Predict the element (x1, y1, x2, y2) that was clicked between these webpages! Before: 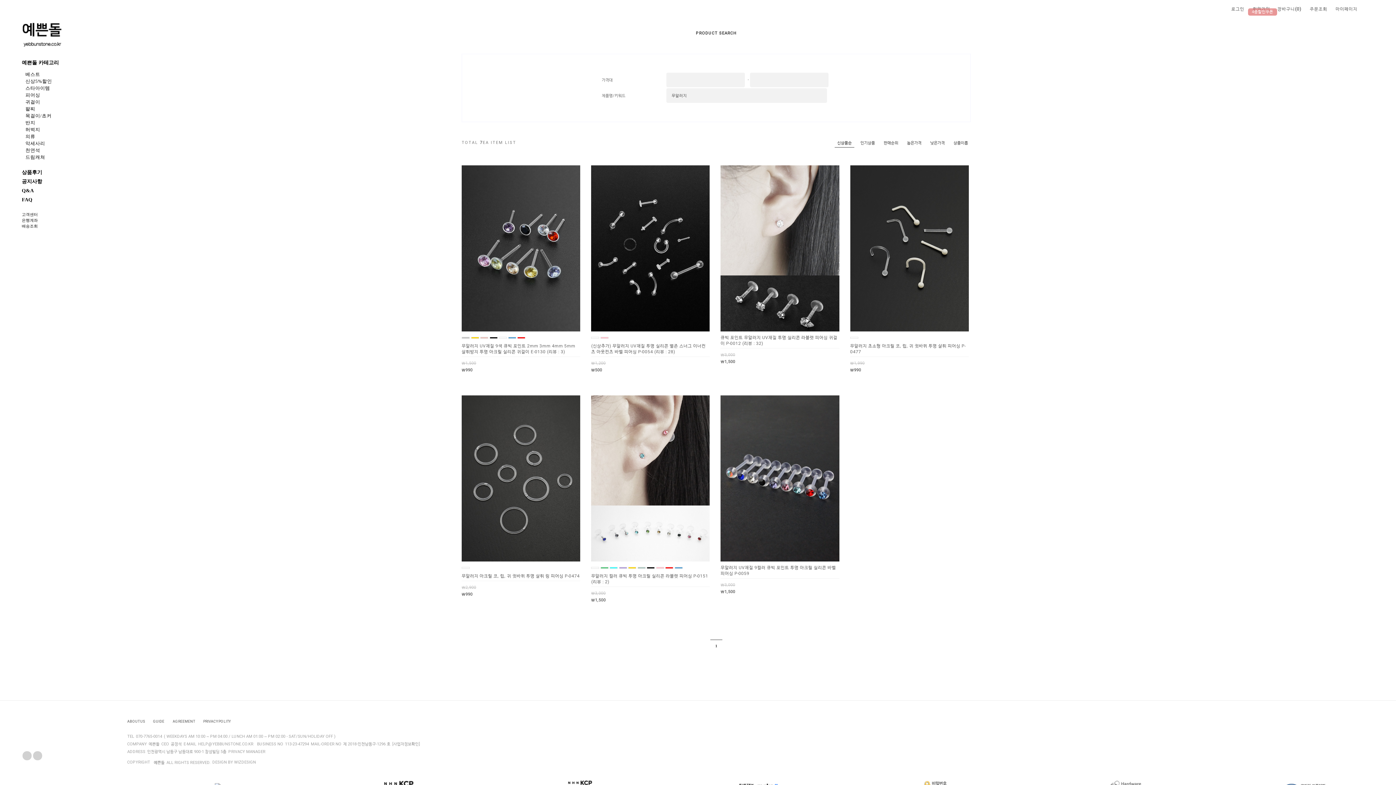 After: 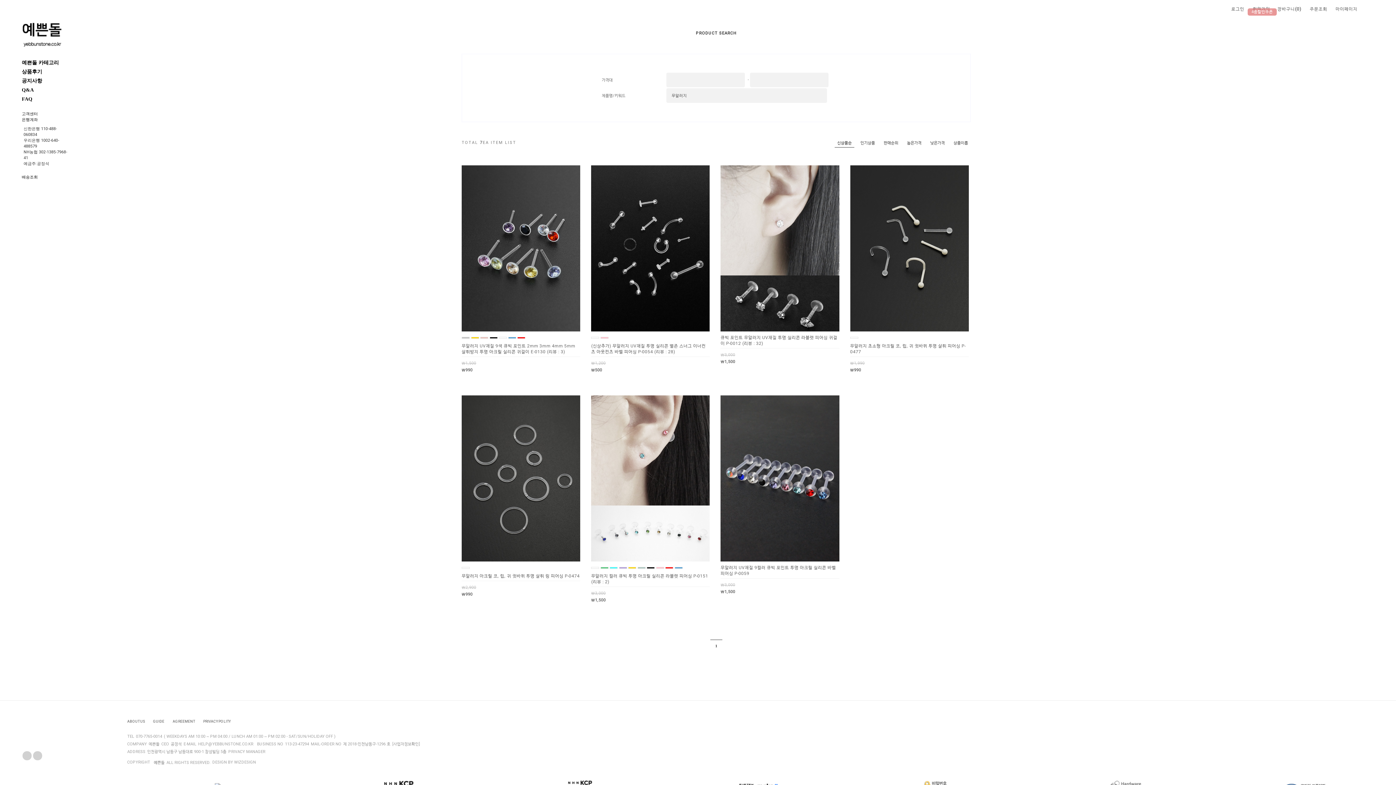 Action: bbox: (21, 217, 69, 223) label: 은행계좌